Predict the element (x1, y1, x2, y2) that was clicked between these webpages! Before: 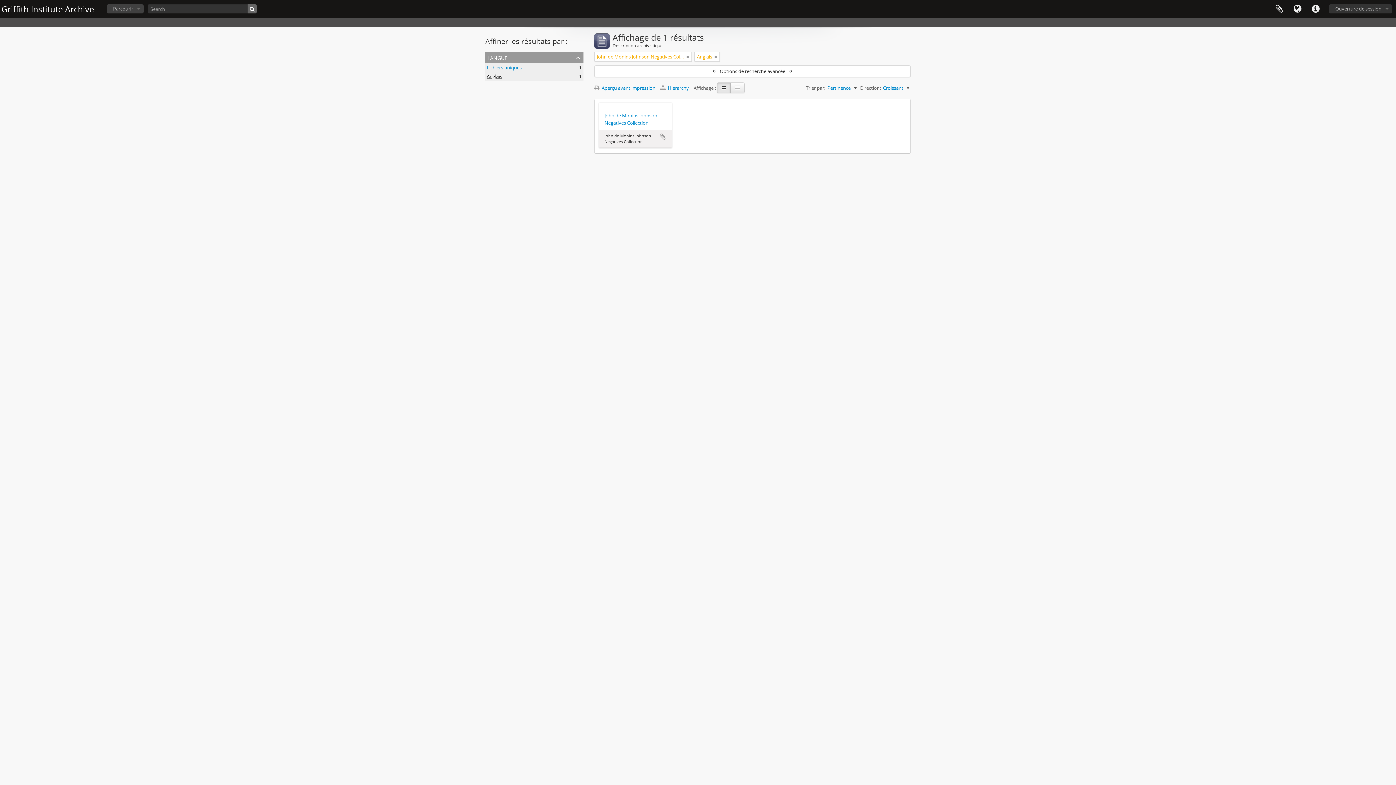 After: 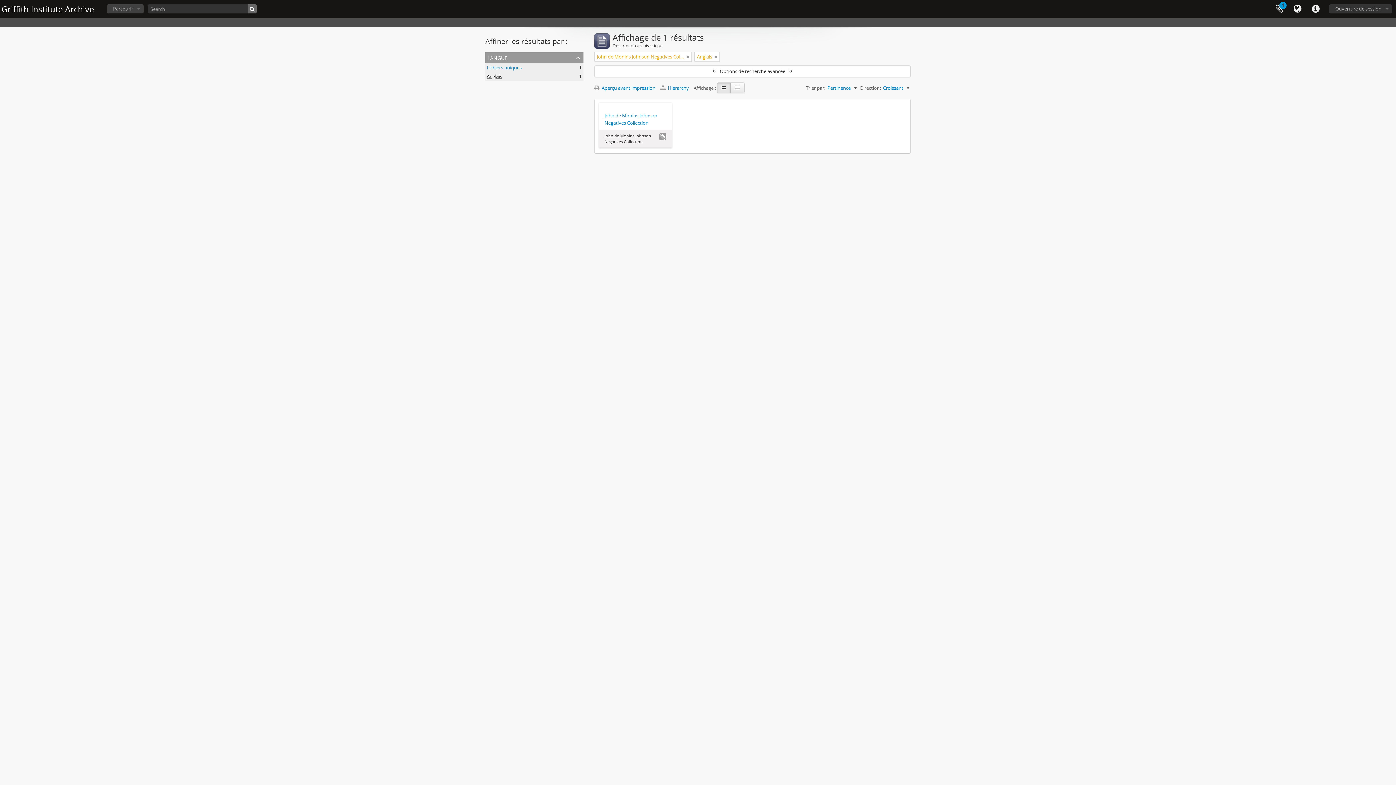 Action: label: Ajouter au presse-papier bbox: (659, 133, 666, 140)